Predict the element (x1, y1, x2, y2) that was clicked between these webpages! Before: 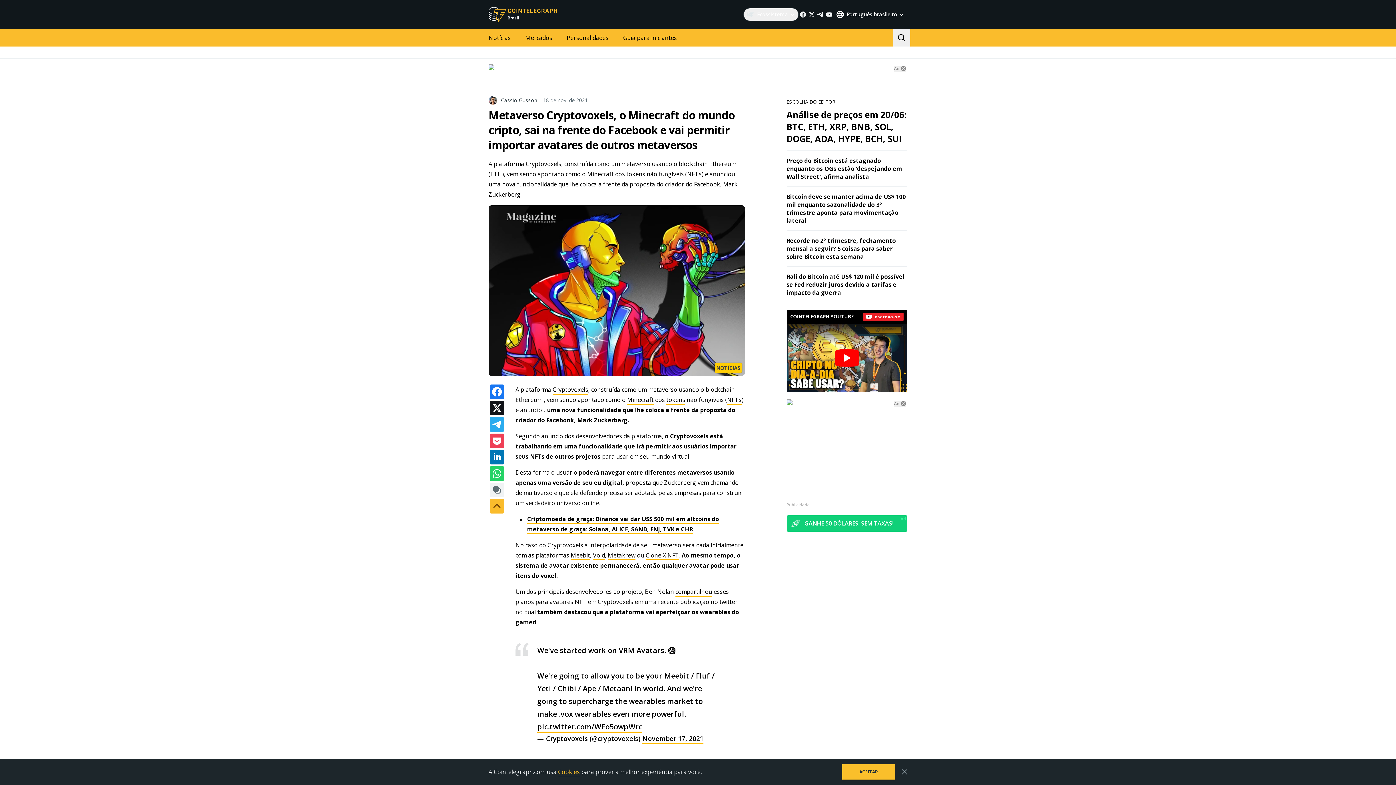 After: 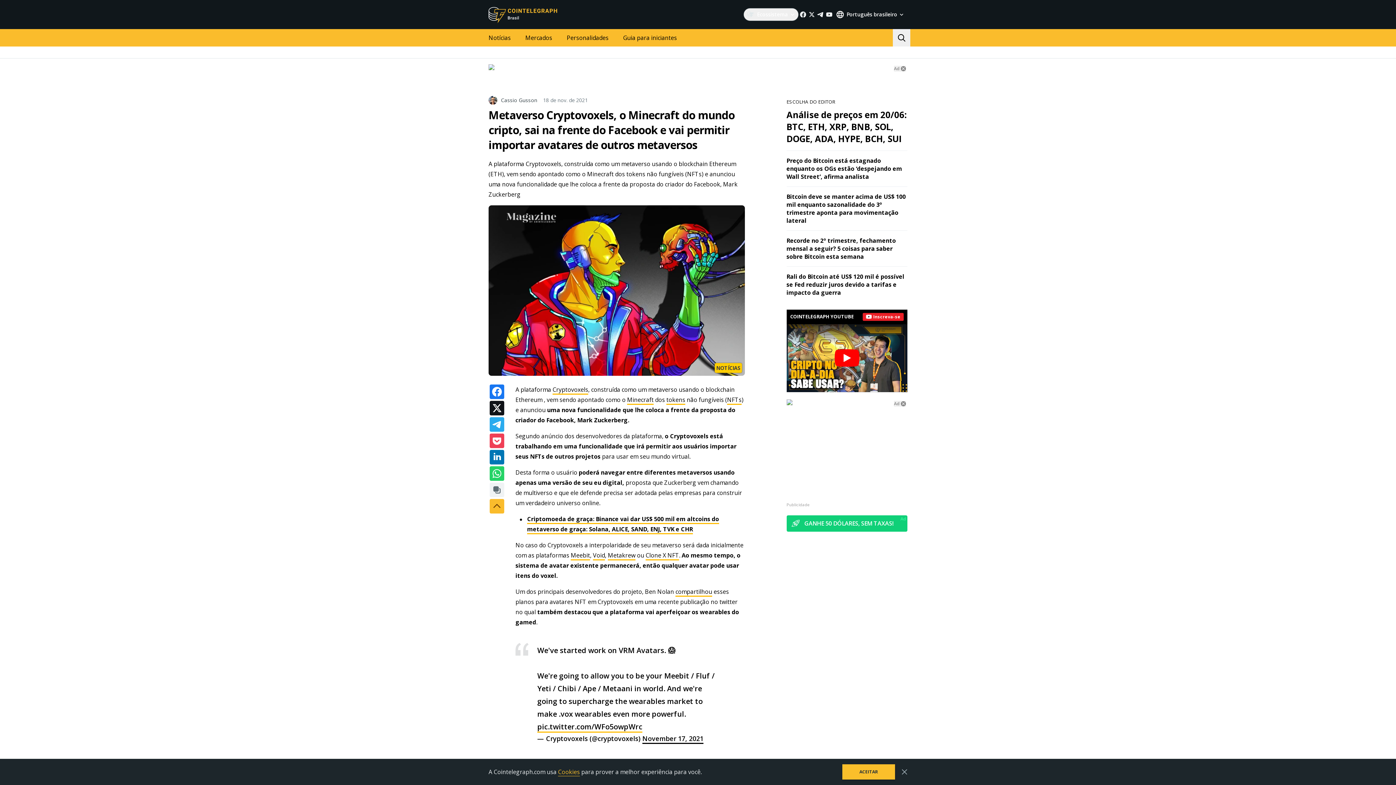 Action: bbox: (642, 734, 703, 744) label: November 17, 2021